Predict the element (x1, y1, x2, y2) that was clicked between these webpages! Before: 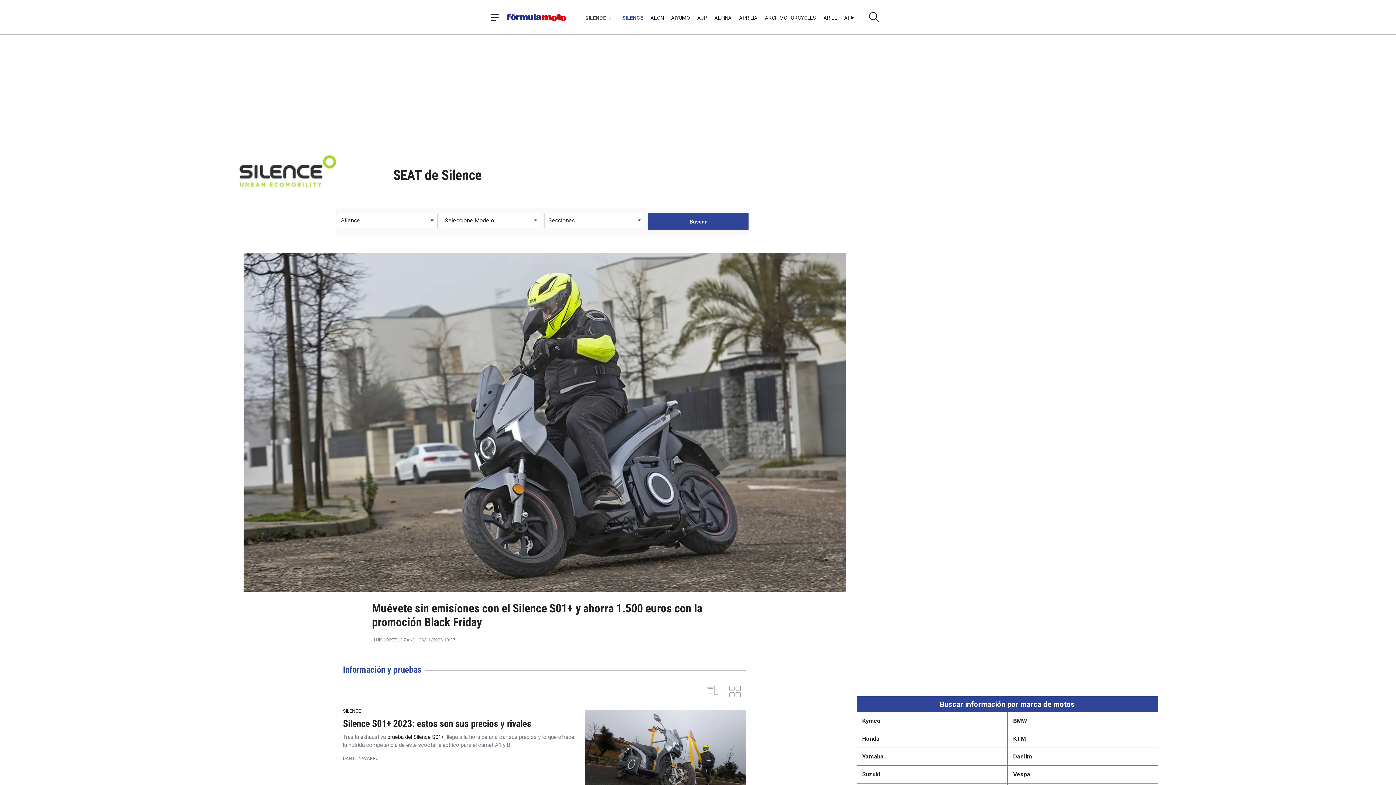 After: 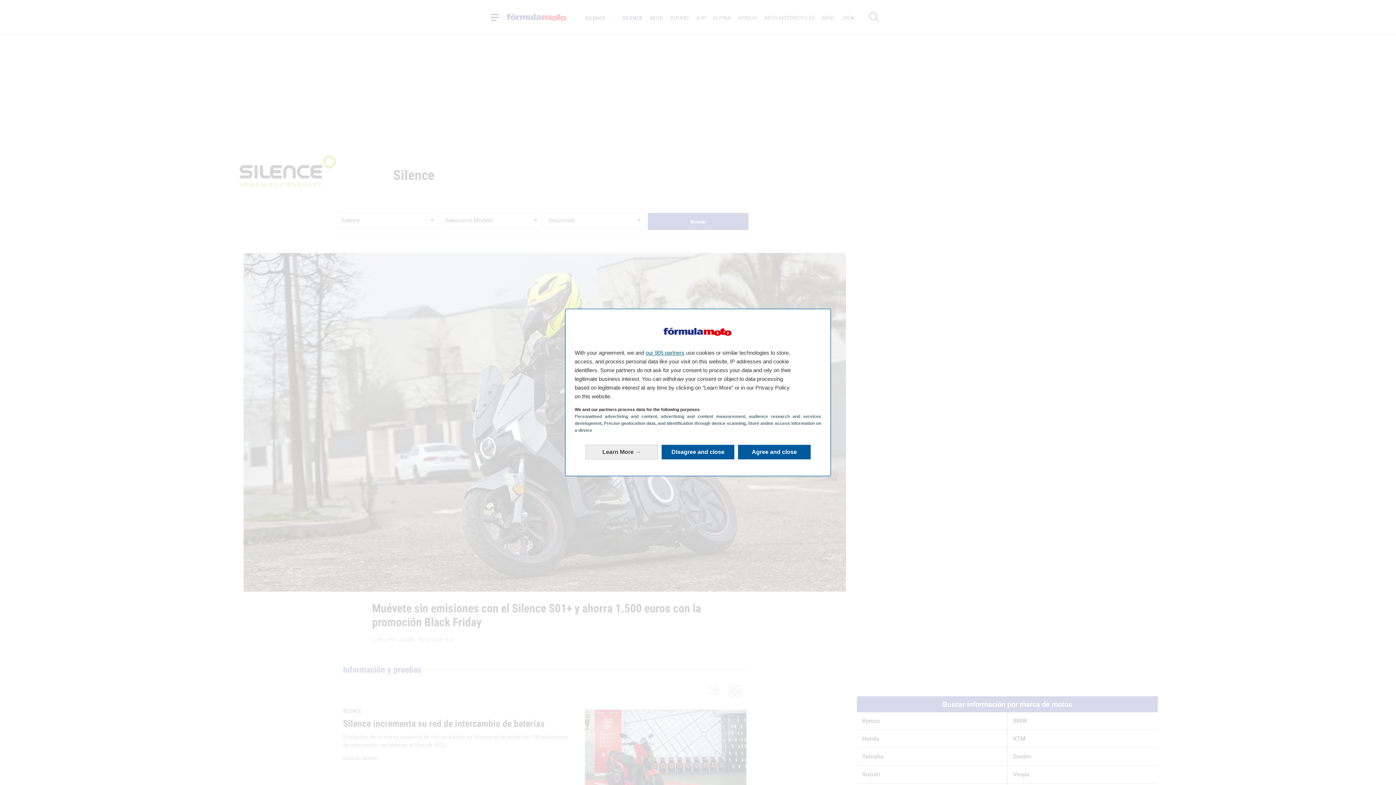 Action: bbox: (585, 15, 606, 20) label: SILENCE